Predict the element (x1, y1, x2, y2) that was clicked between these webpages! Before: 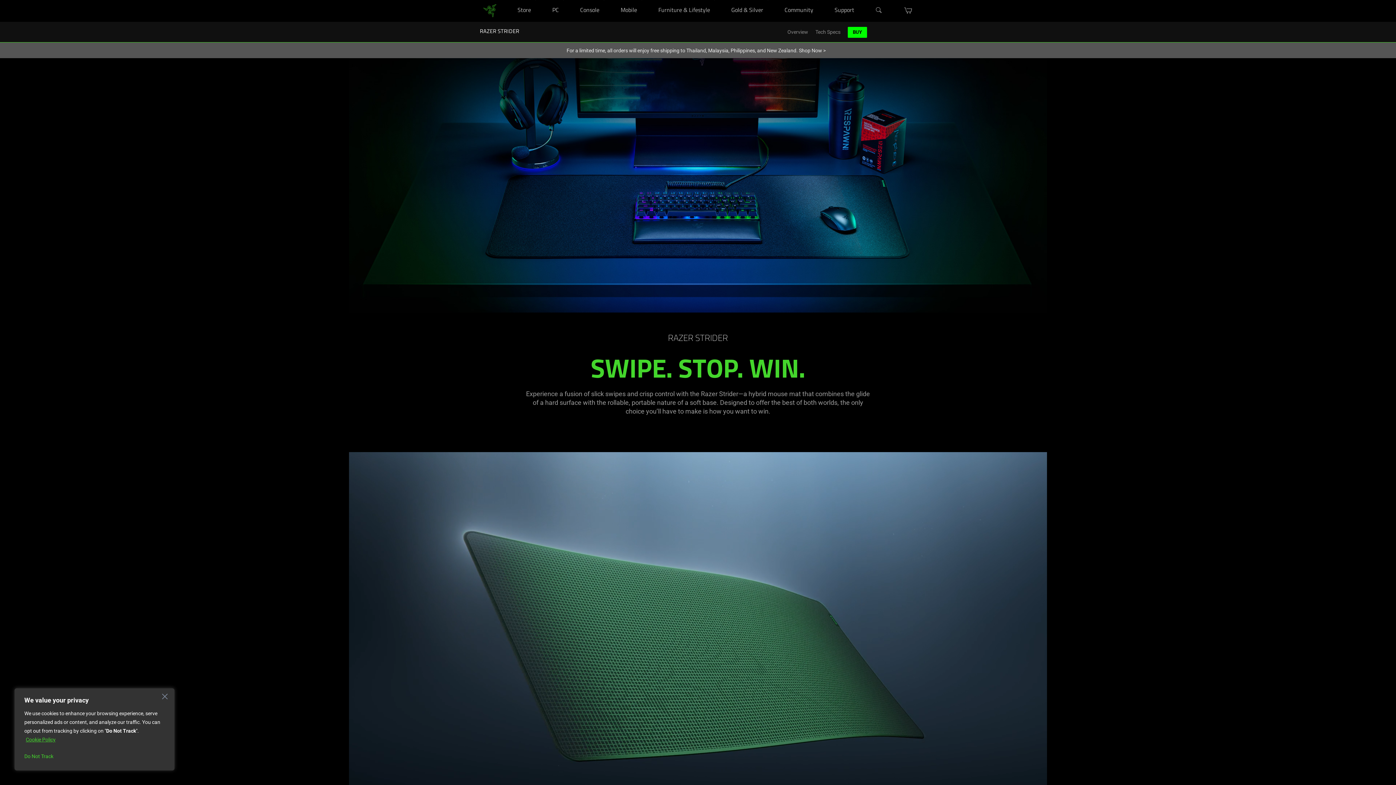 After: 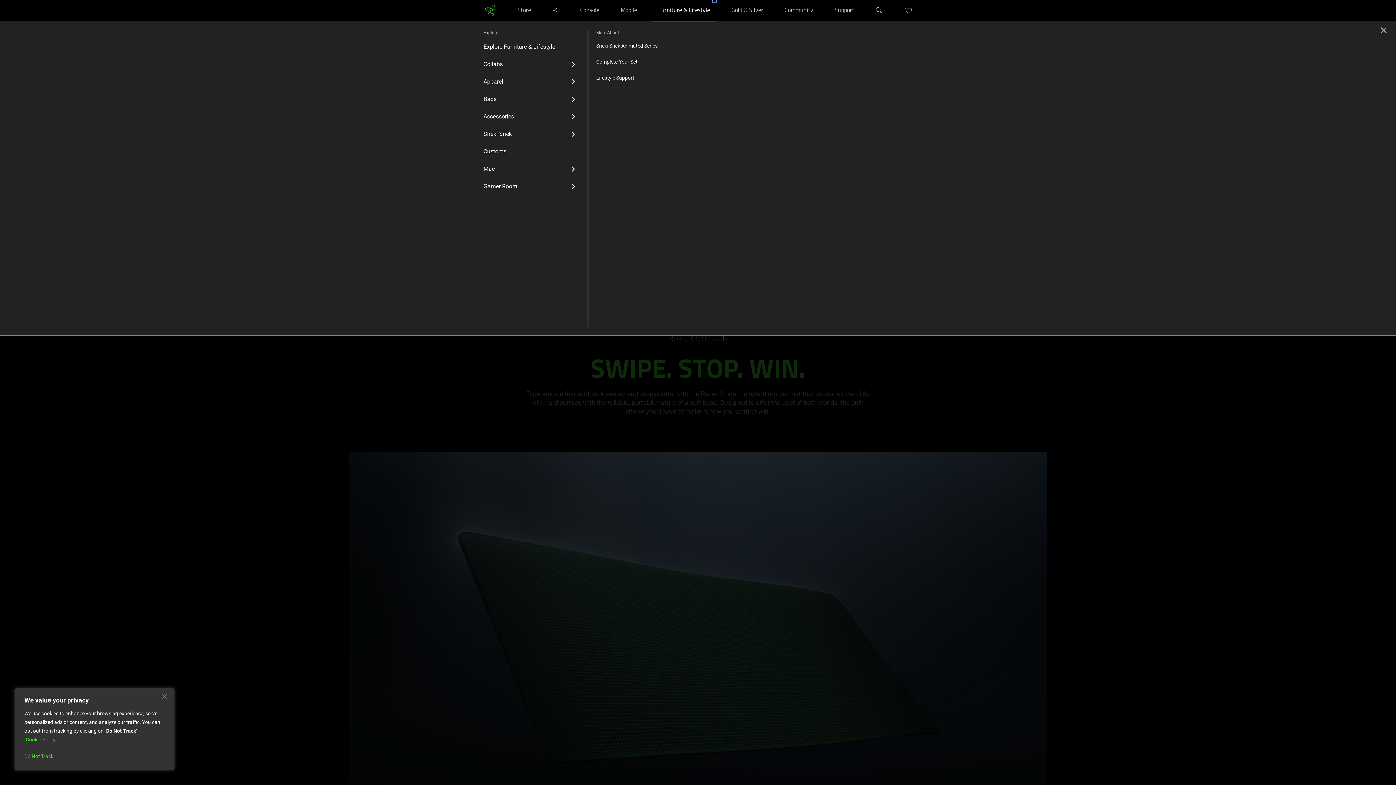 Action: label: Furniture & Lifestyle bbox: (714, 0, 715, 0)